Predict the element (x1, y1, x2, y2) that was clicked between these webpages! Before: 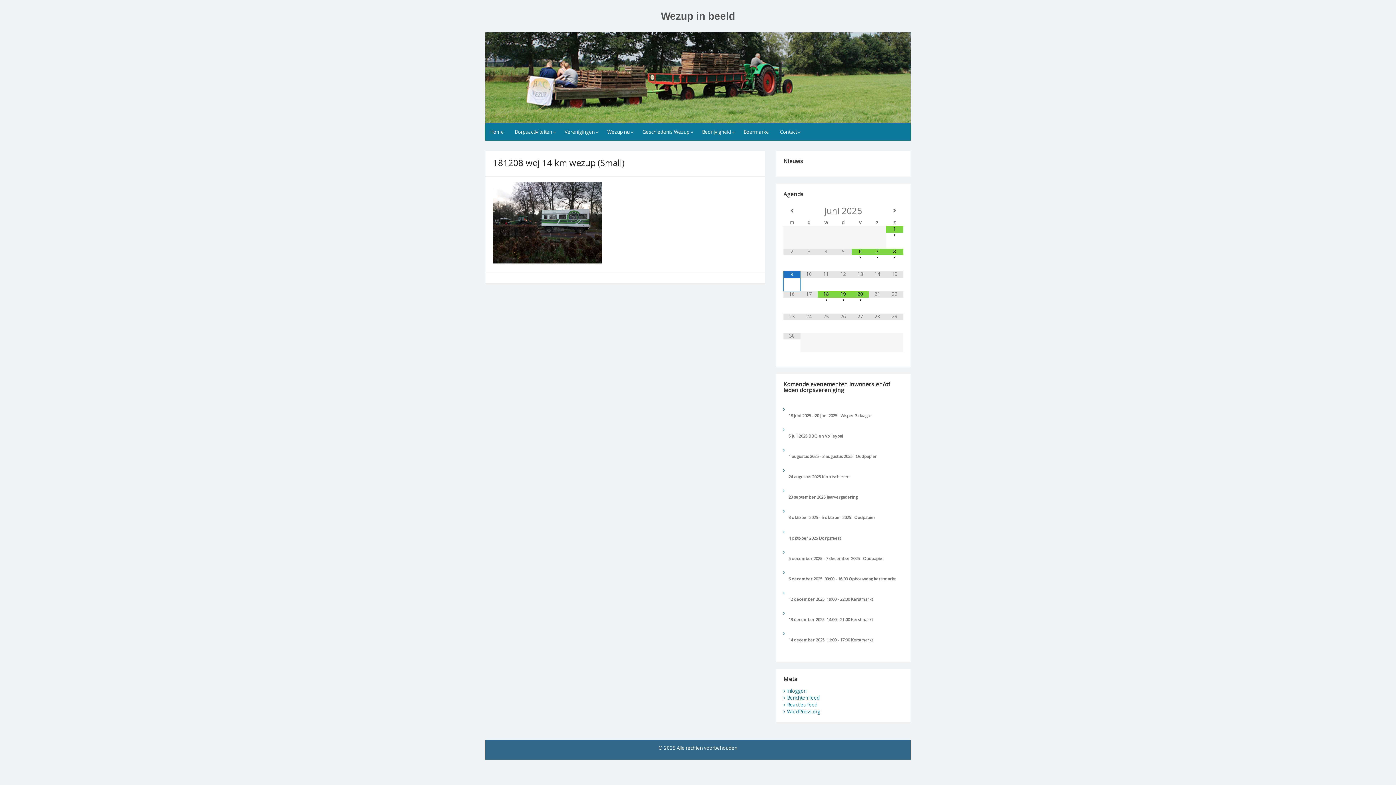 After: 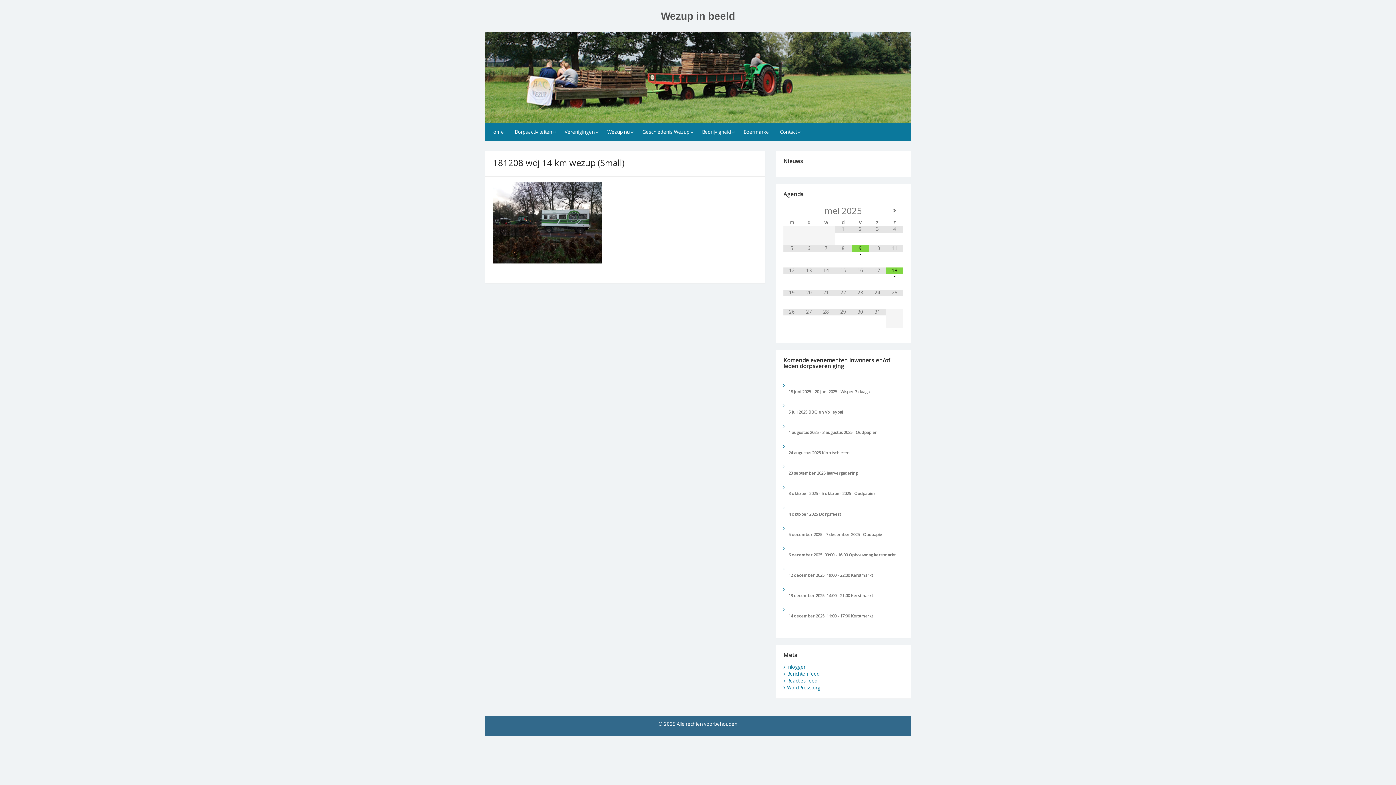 Action: bbox: (783, 208, 800, 213)